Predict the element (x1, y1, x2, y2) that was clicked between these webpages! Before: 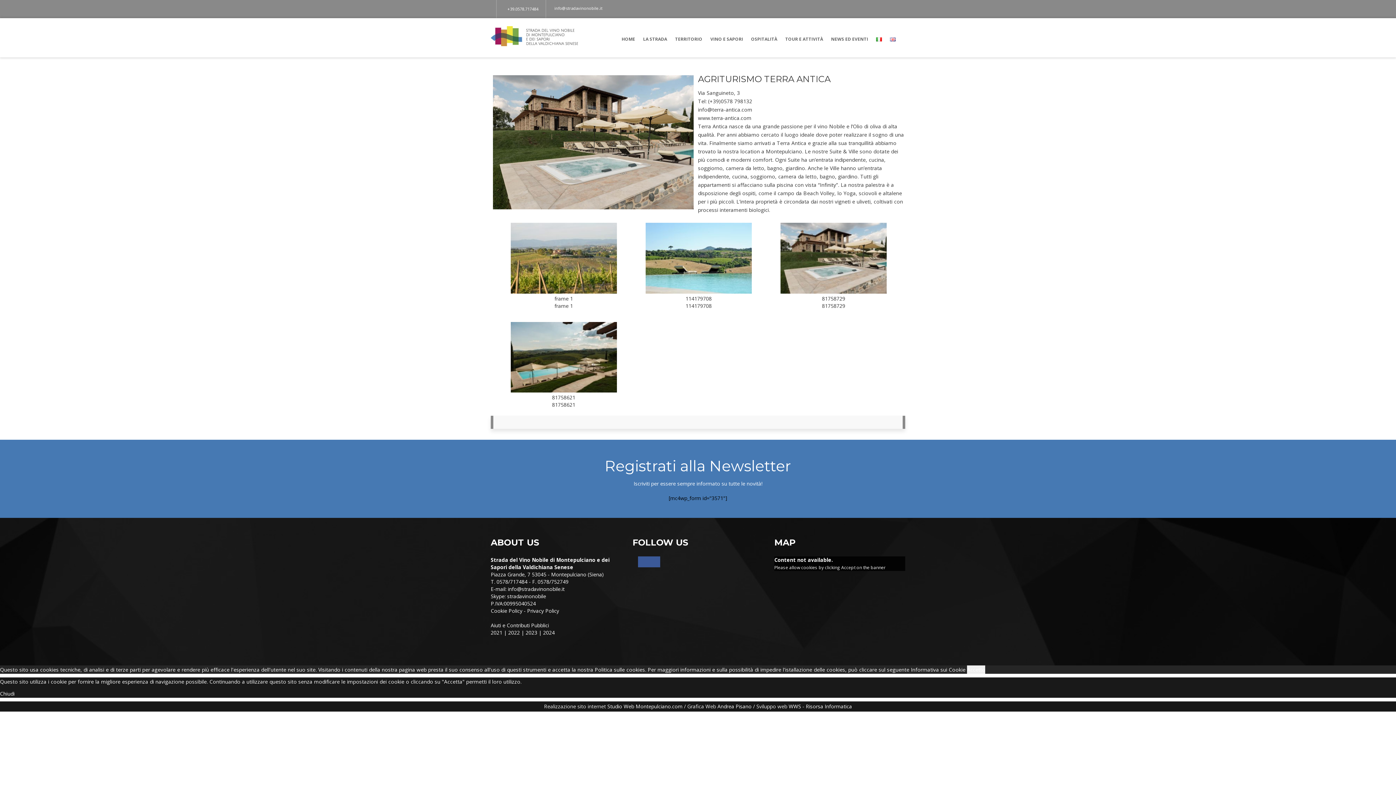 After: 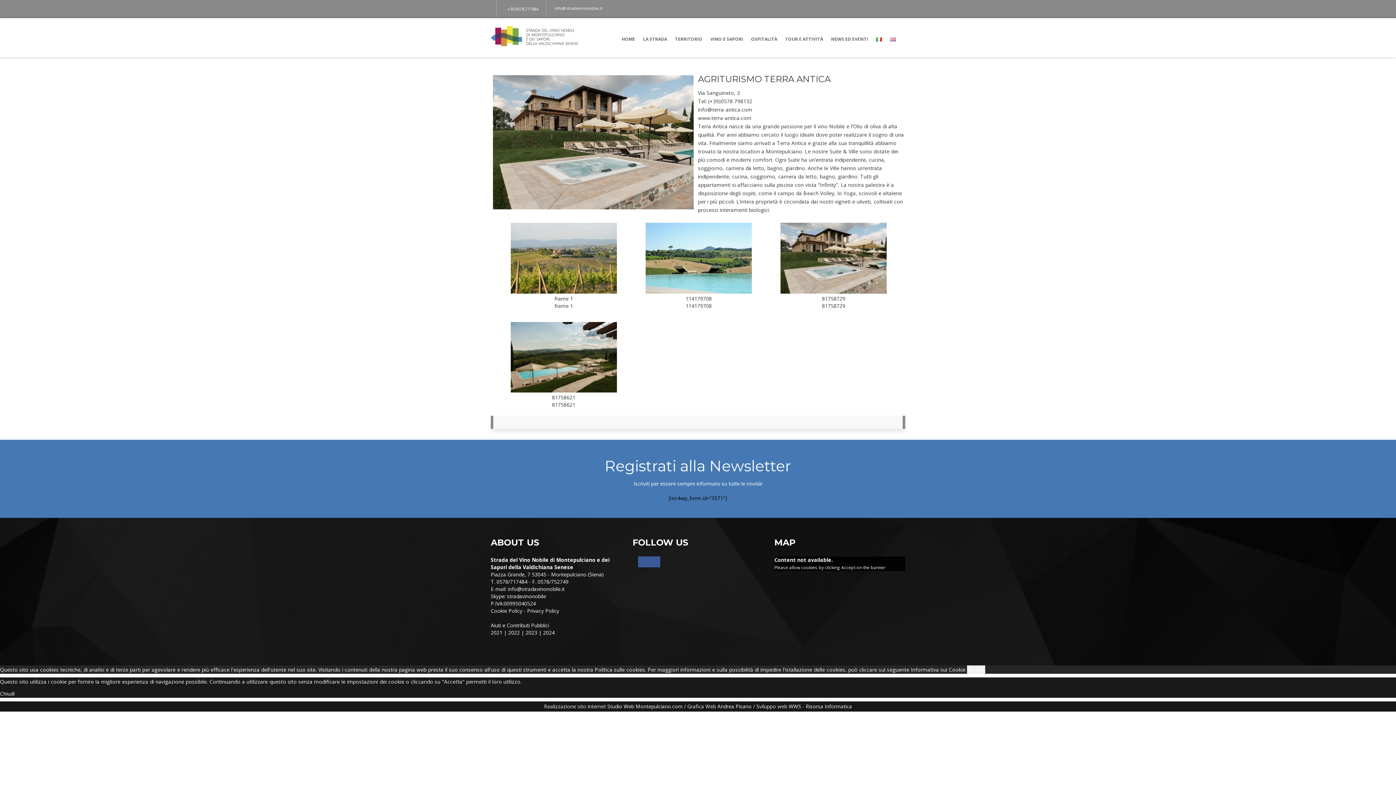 Action: label: 2021 bbox: (490, 629, 502, 636)